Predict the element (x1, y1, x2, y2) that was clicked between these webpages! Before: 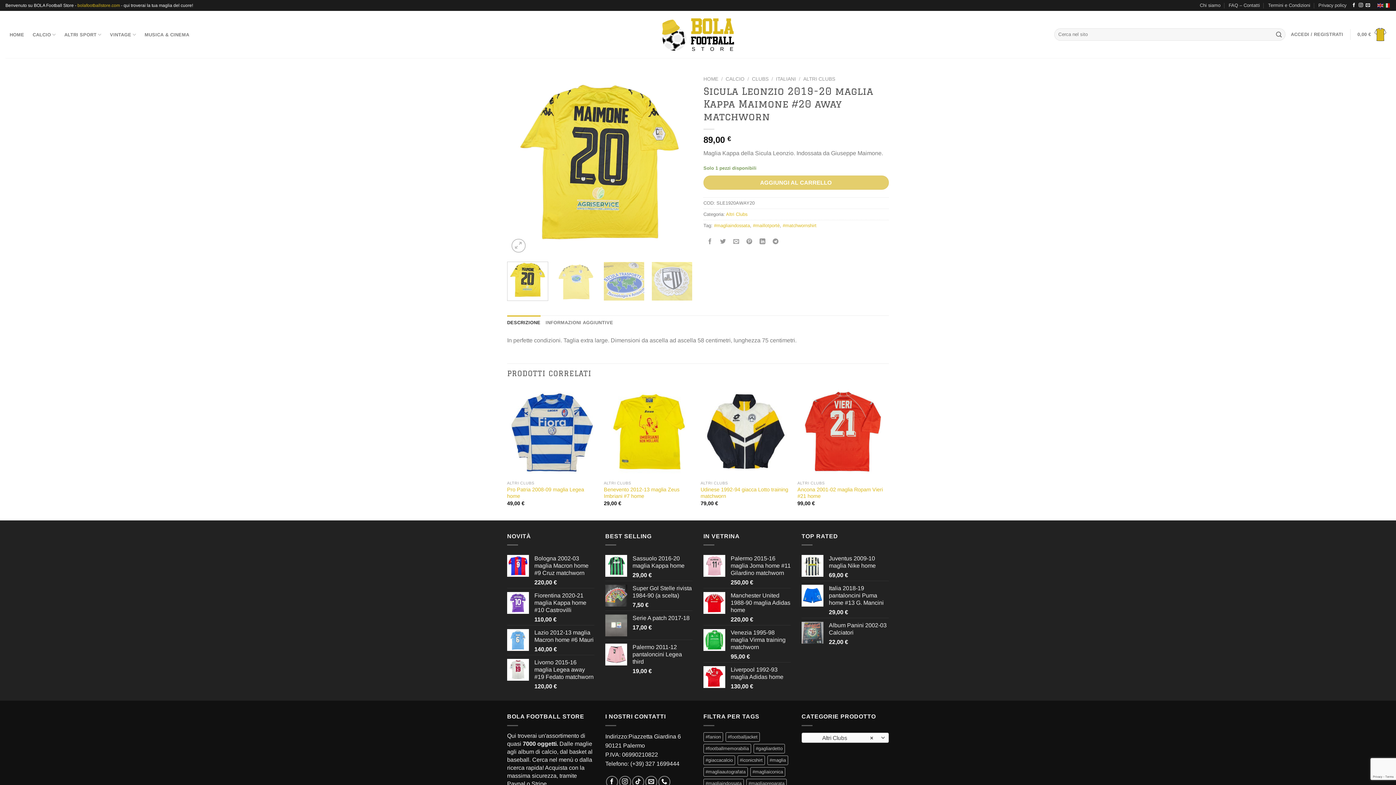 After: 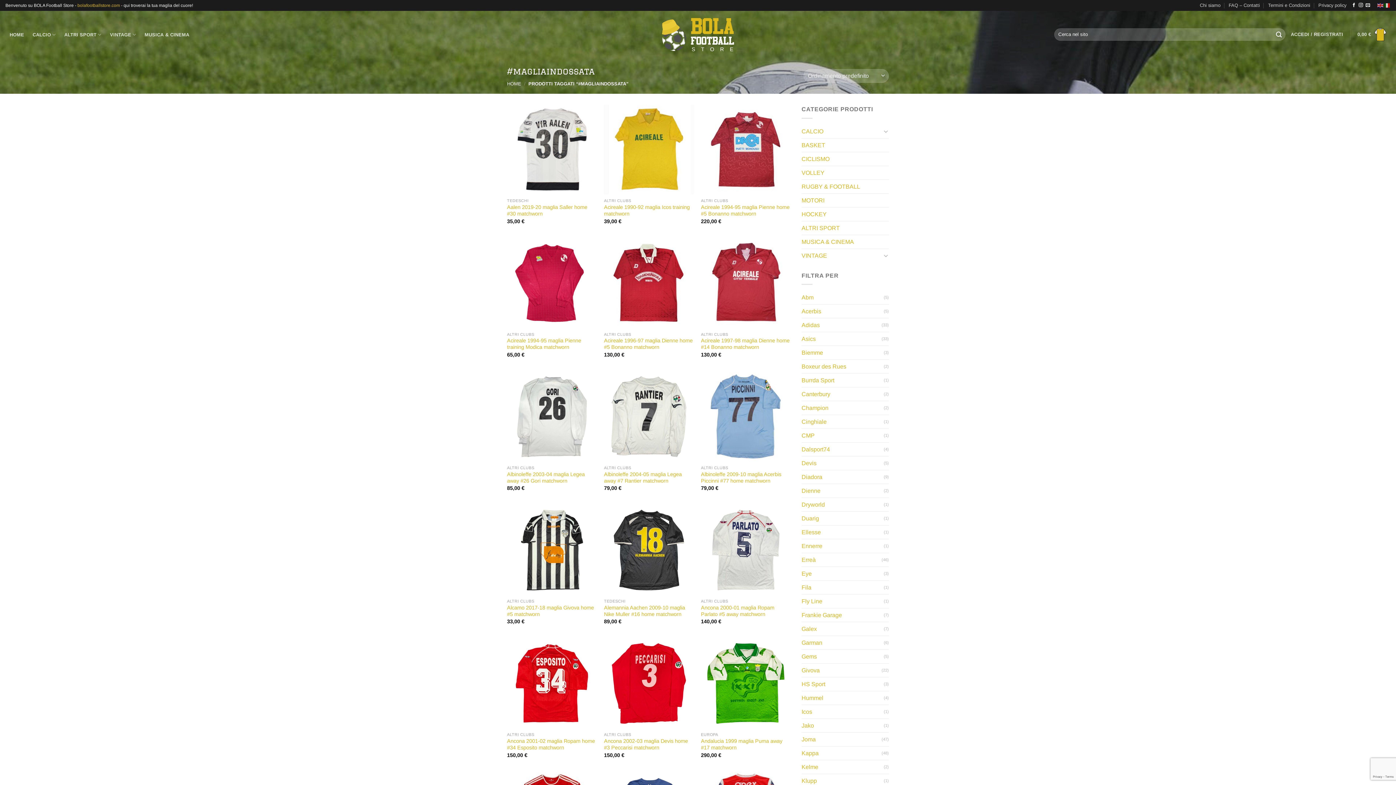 Action: bbox: (714, 222, 750, 228) label: #magliaindossata